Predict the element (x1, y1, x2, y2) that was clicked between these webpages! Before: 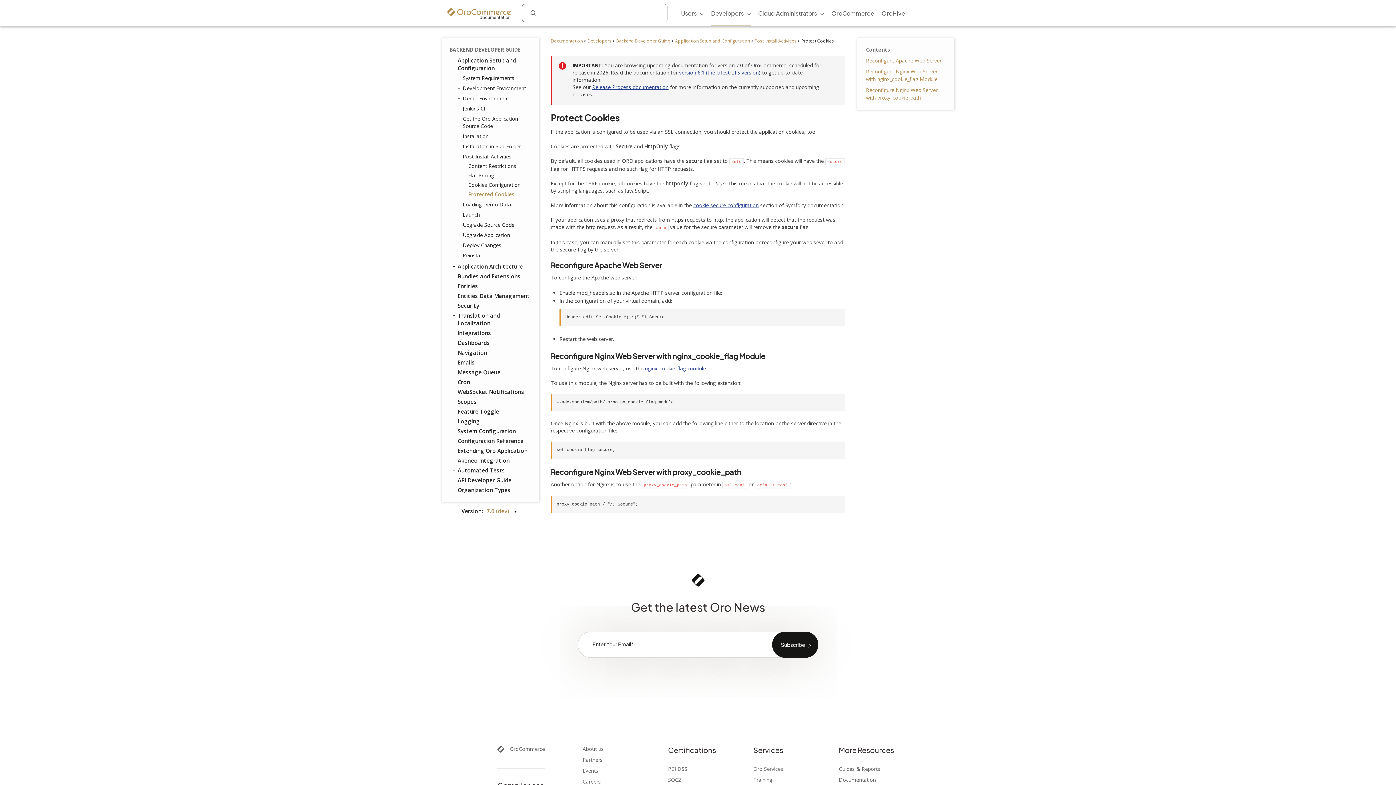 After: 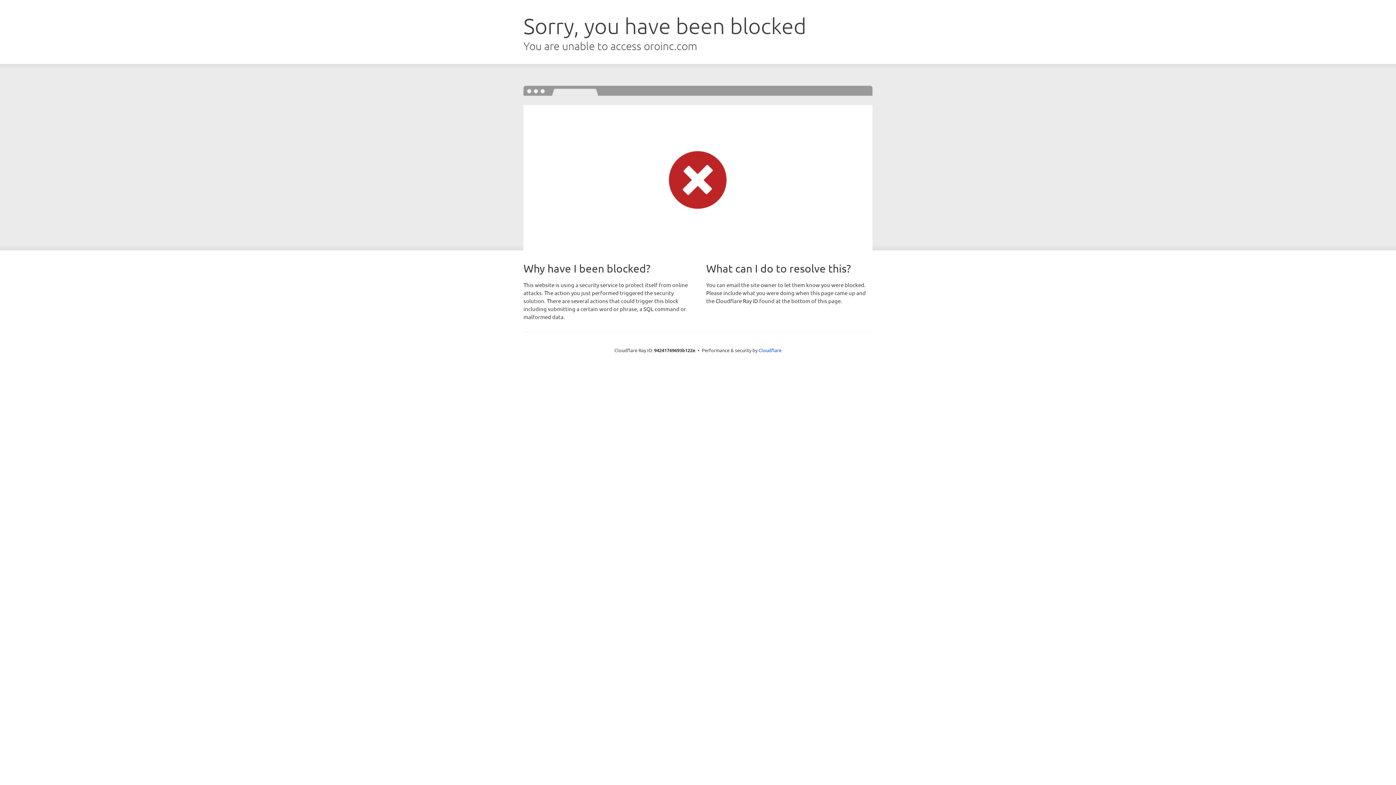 Action: label: OroHive bbox: (881, 0, 905, 26)